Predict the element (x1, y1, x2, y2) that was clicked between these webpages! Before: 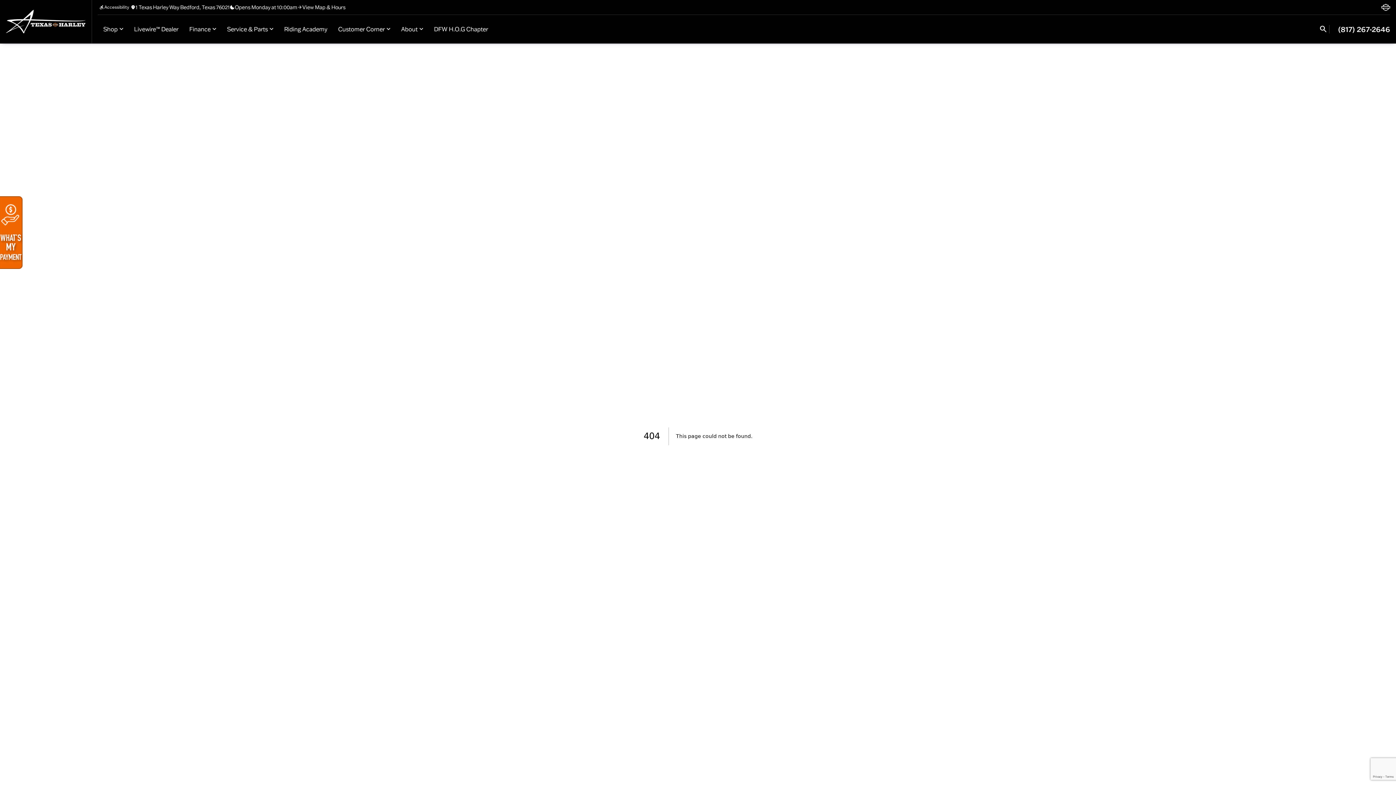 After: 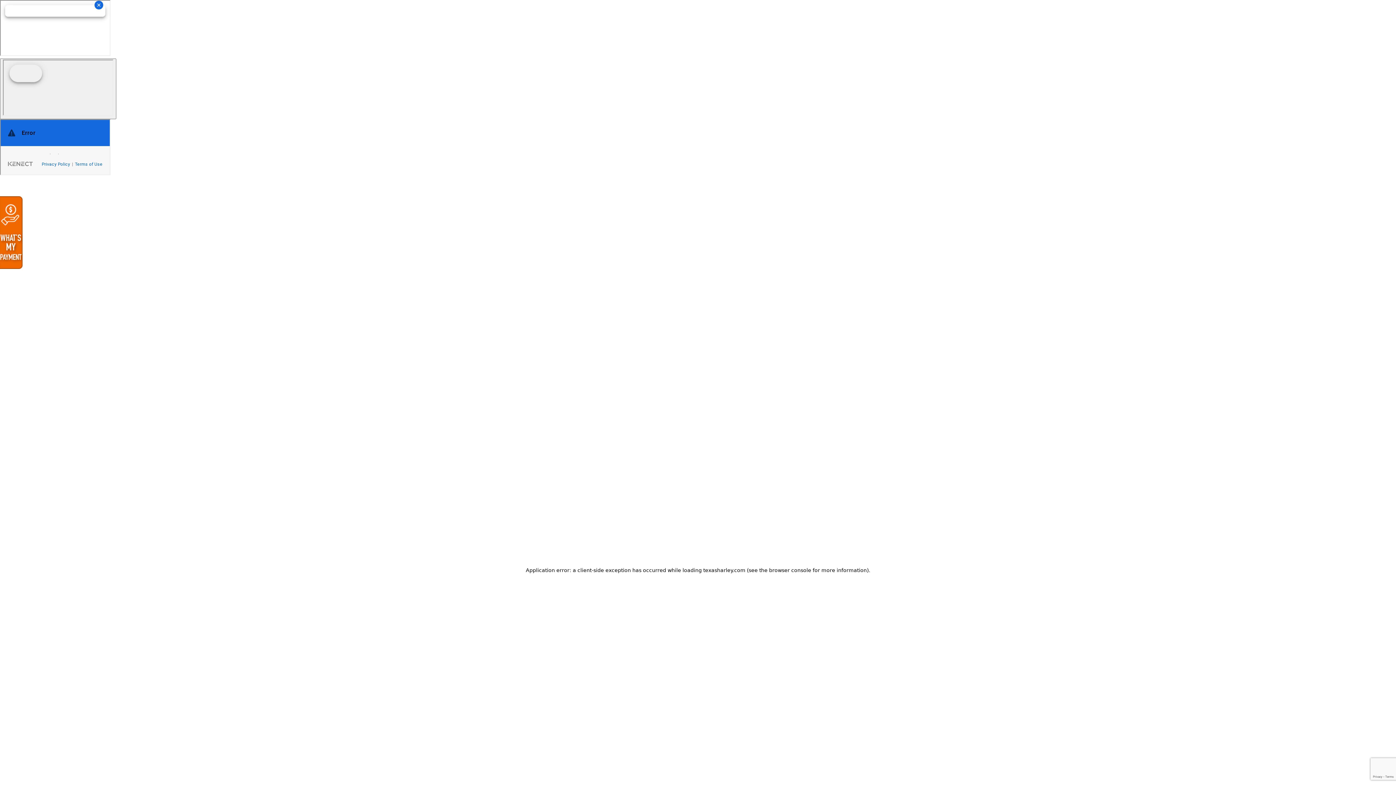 Action: bbox: (5, 5, 85, 37)